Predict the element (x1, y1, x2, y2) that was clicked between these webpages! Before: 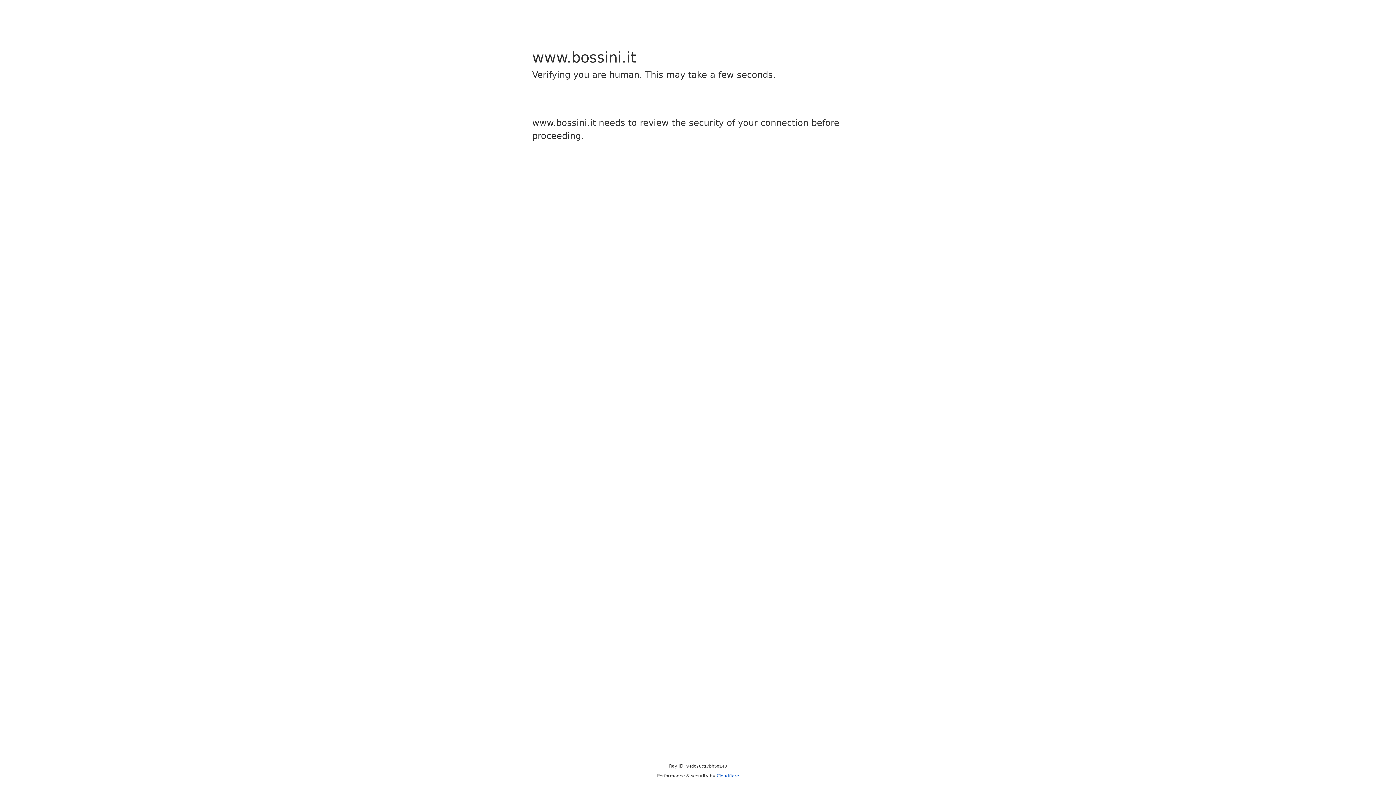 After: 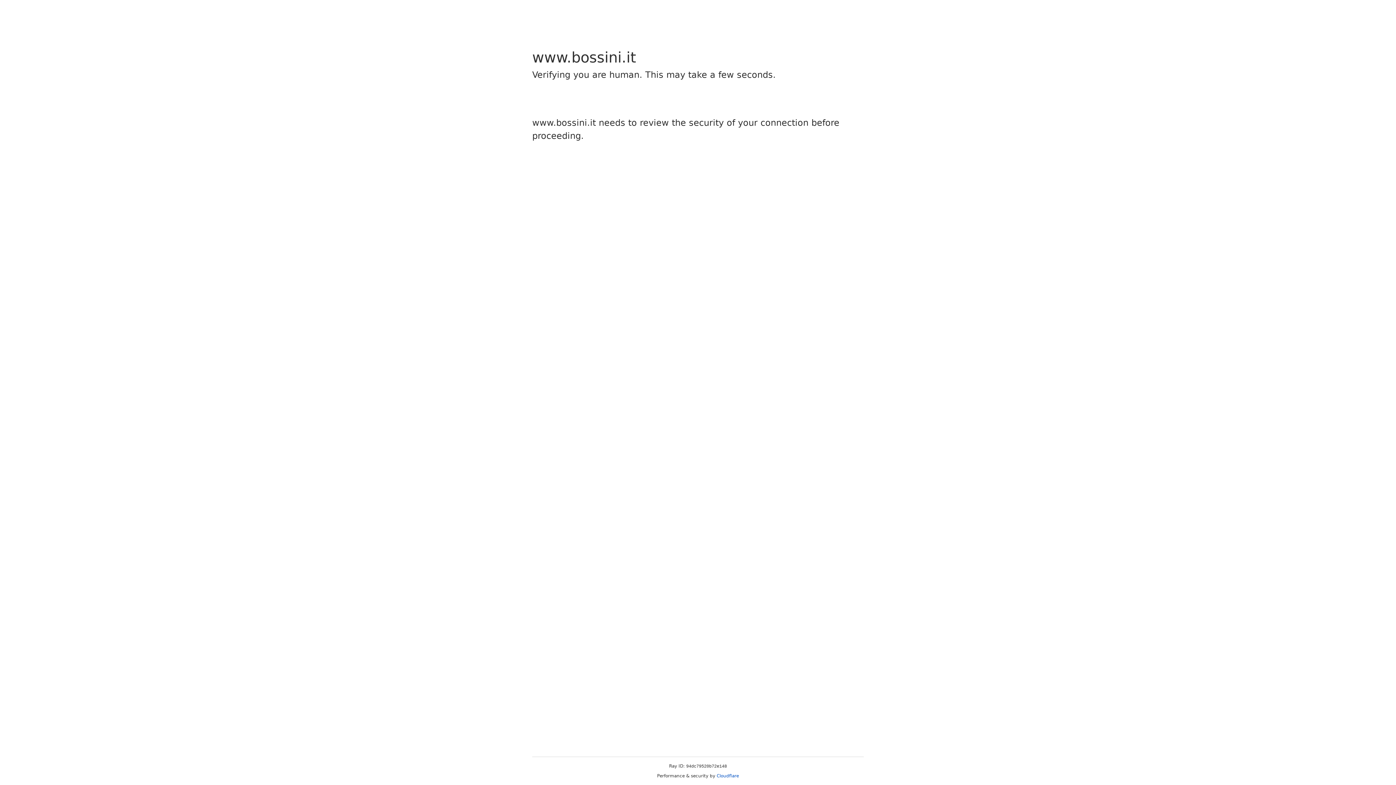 Action: label: Cloudflare bbox: (716, 773, 739, 778)